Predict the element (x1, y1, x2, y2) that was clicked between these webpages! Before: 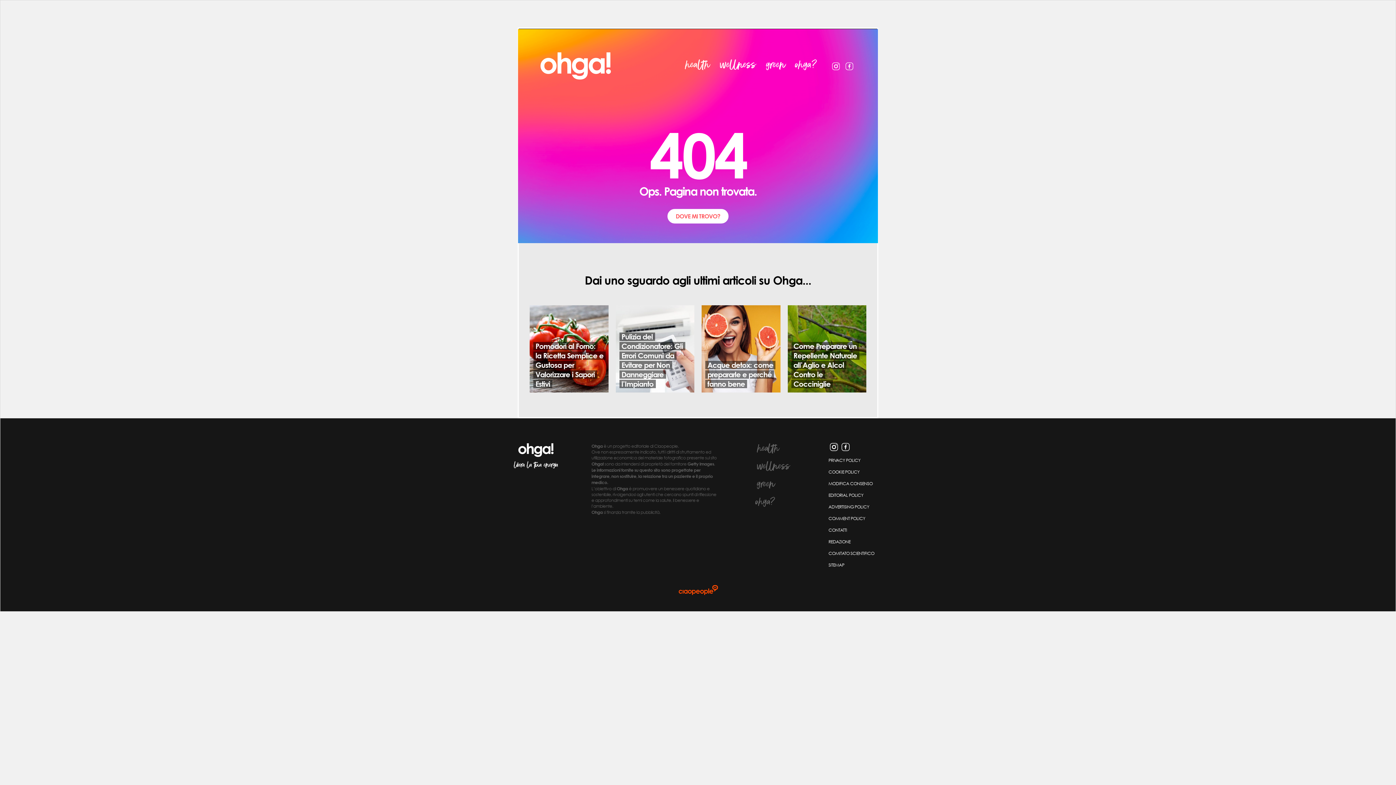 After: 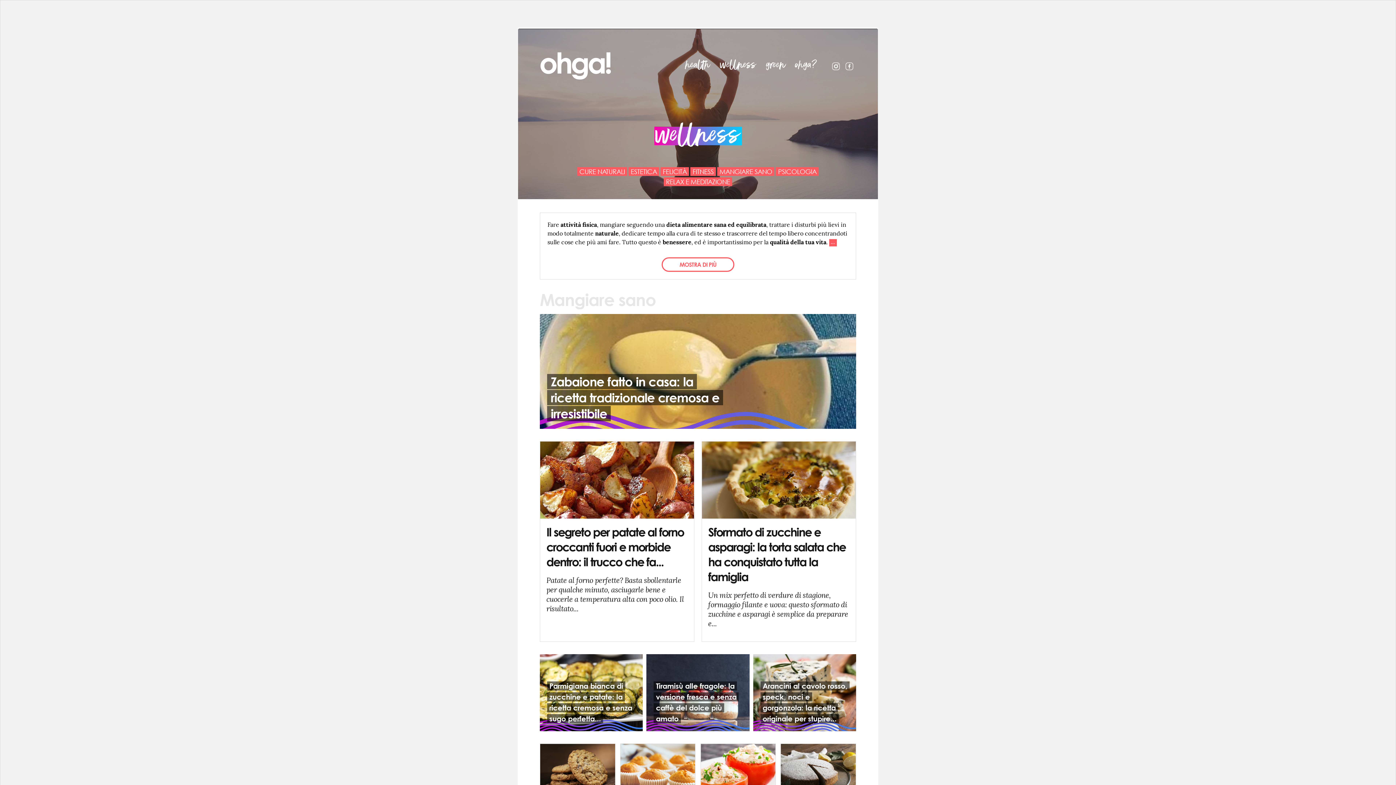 Action: bbox: (757, 459, 790, 474) label: wellness